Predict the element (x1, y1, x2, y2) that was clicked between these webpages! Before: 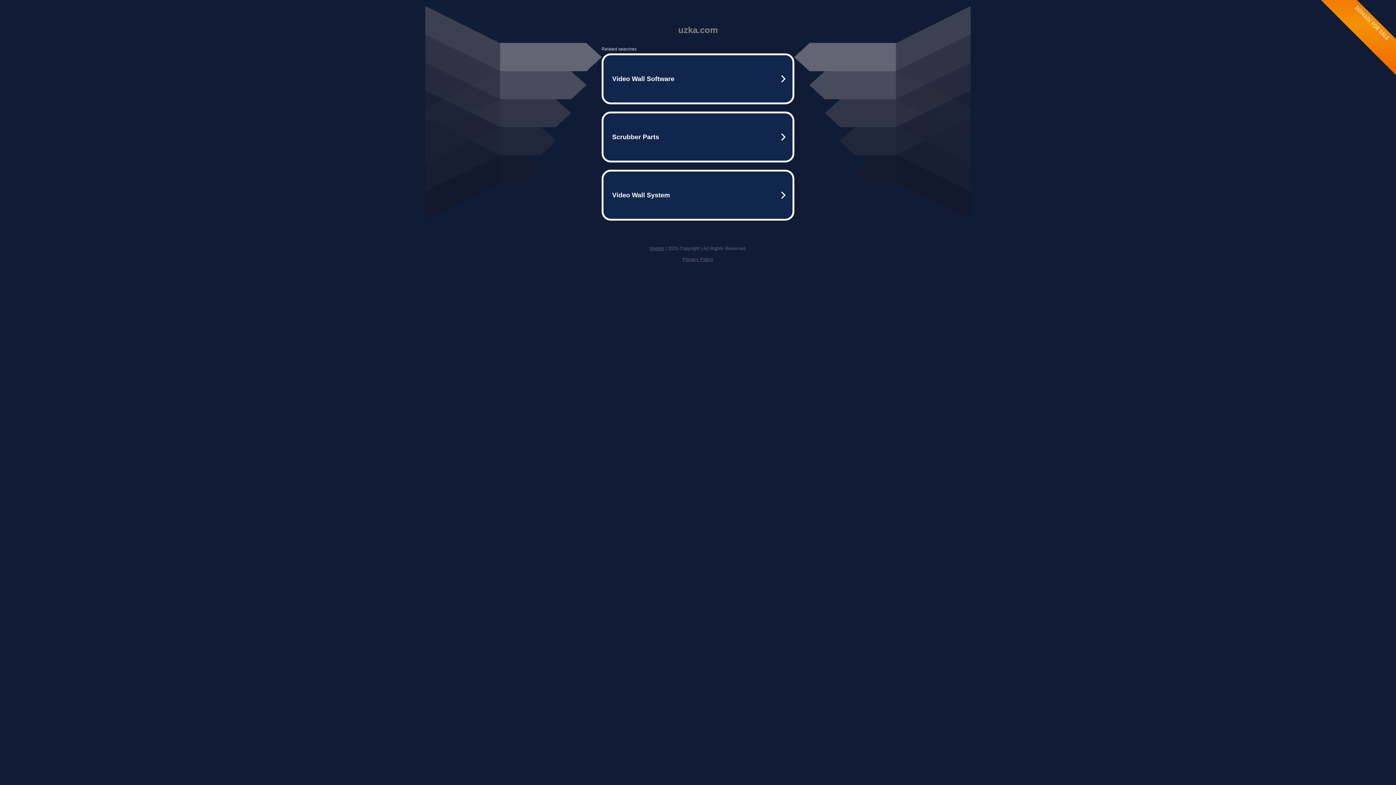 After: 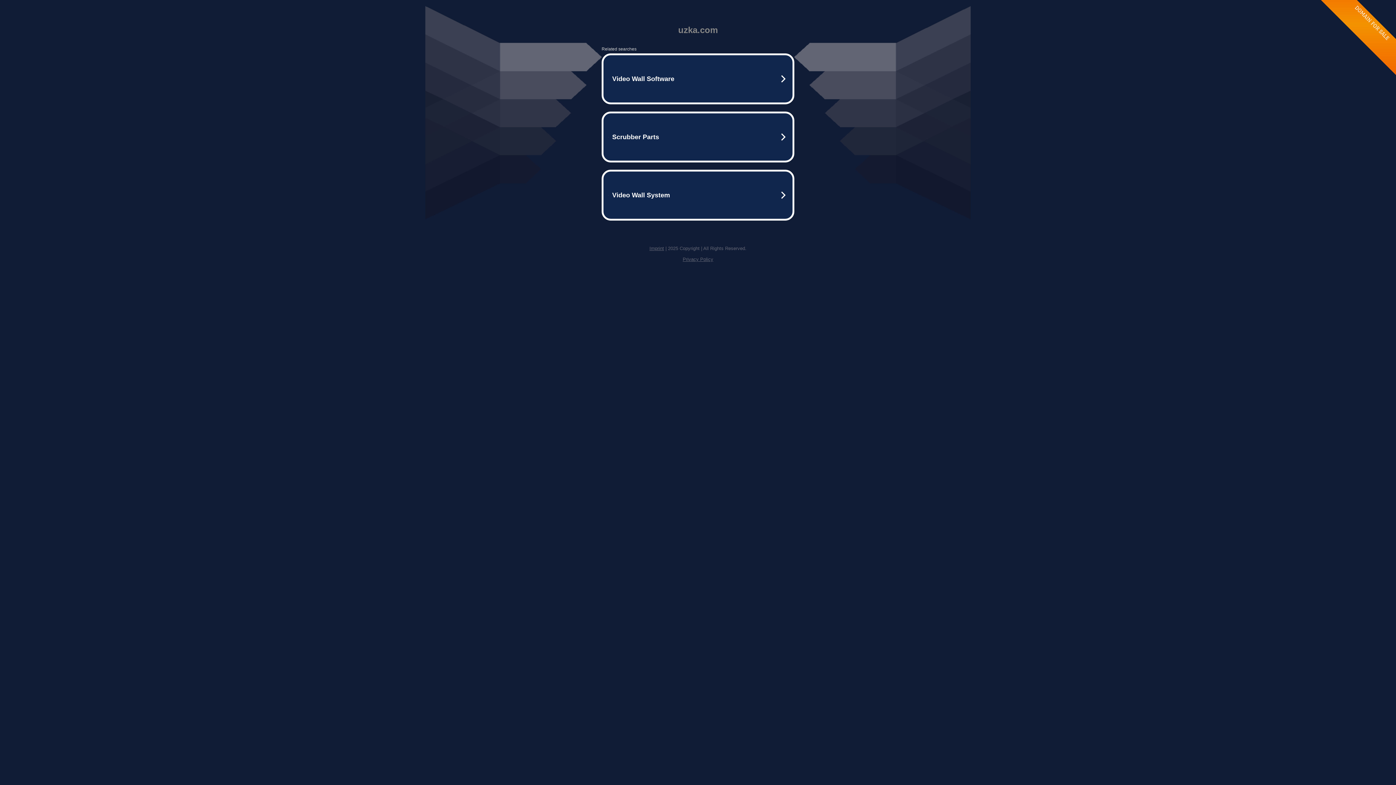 Action: bbox: (649, 245, 664, 251) label: Imprint